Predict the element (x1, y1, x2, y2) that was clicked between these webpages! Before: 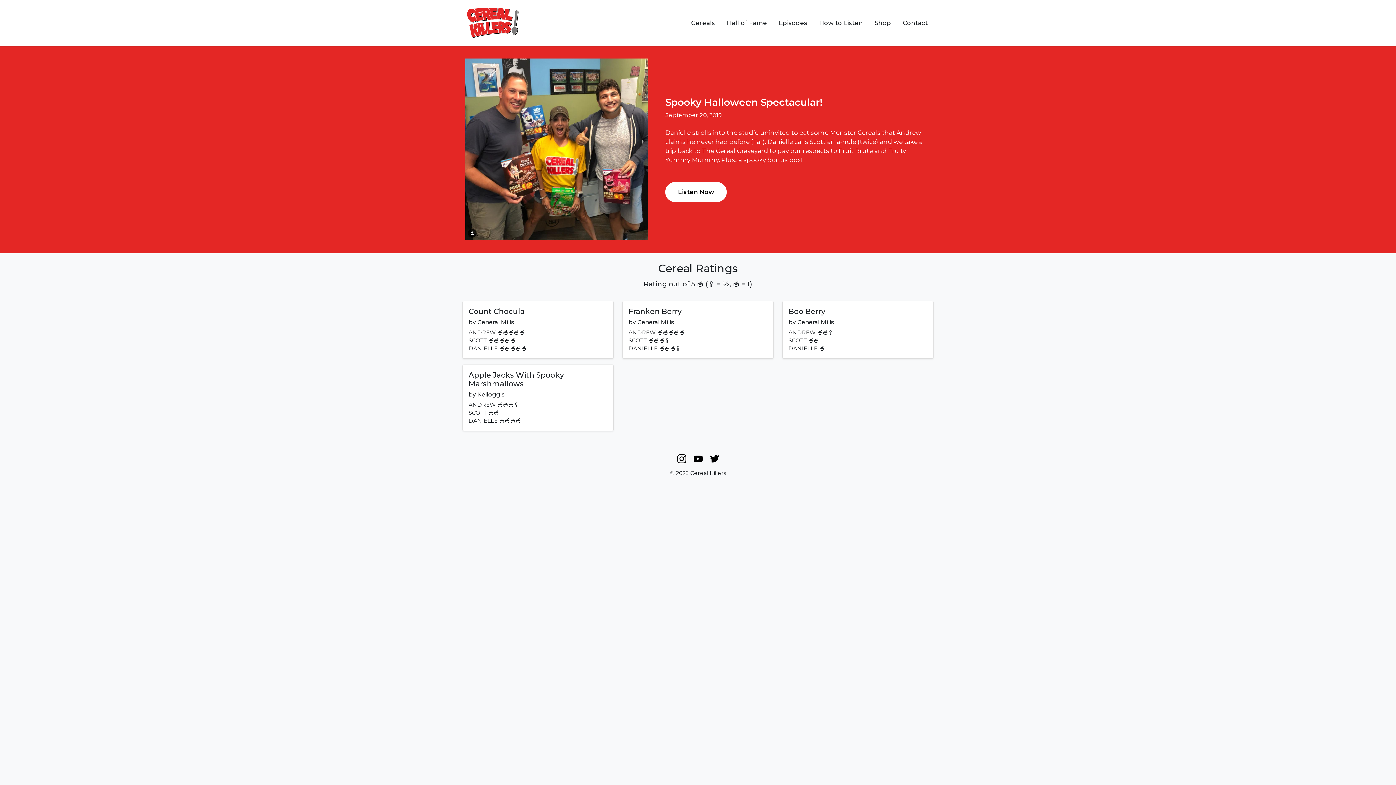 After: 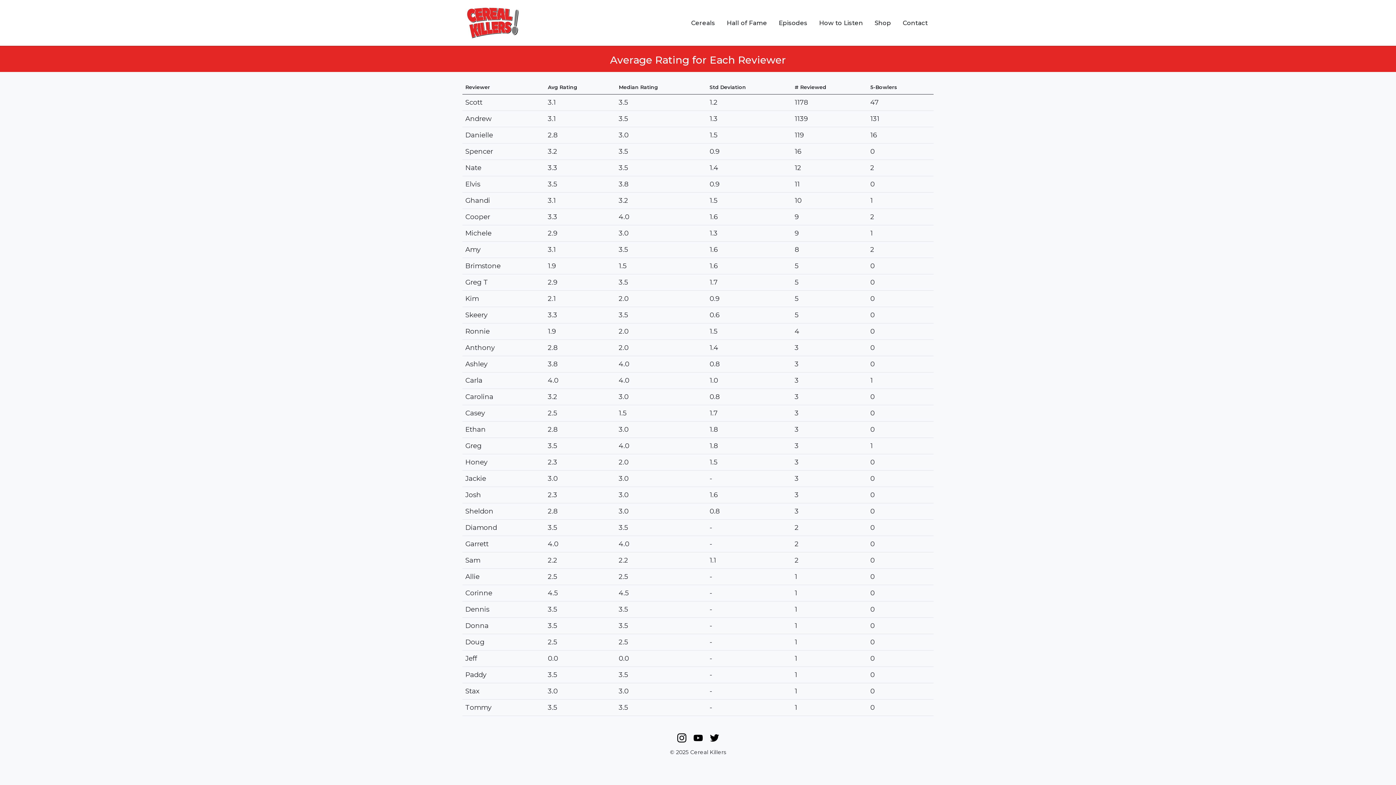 Action: label: DANIELLE bbox: (788, 345, 817, 352)